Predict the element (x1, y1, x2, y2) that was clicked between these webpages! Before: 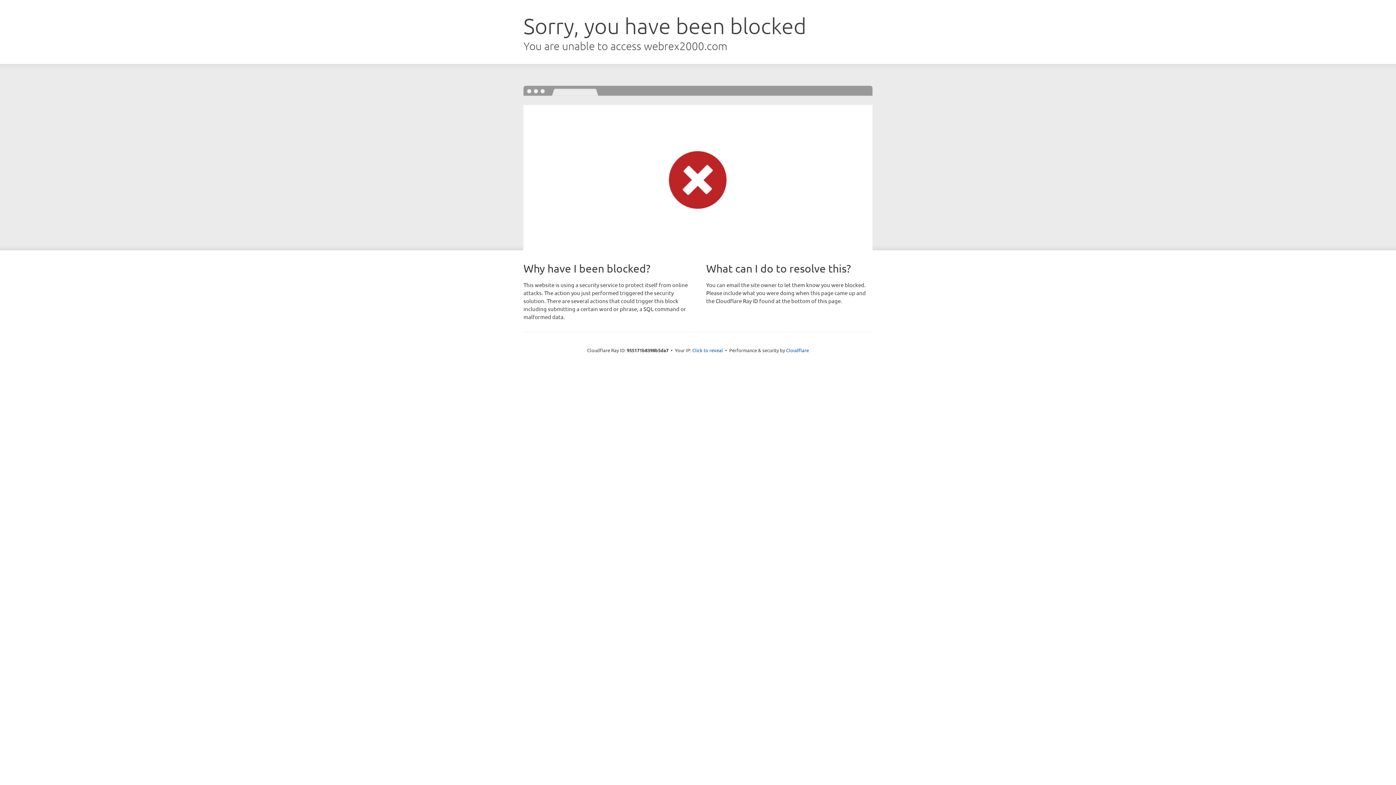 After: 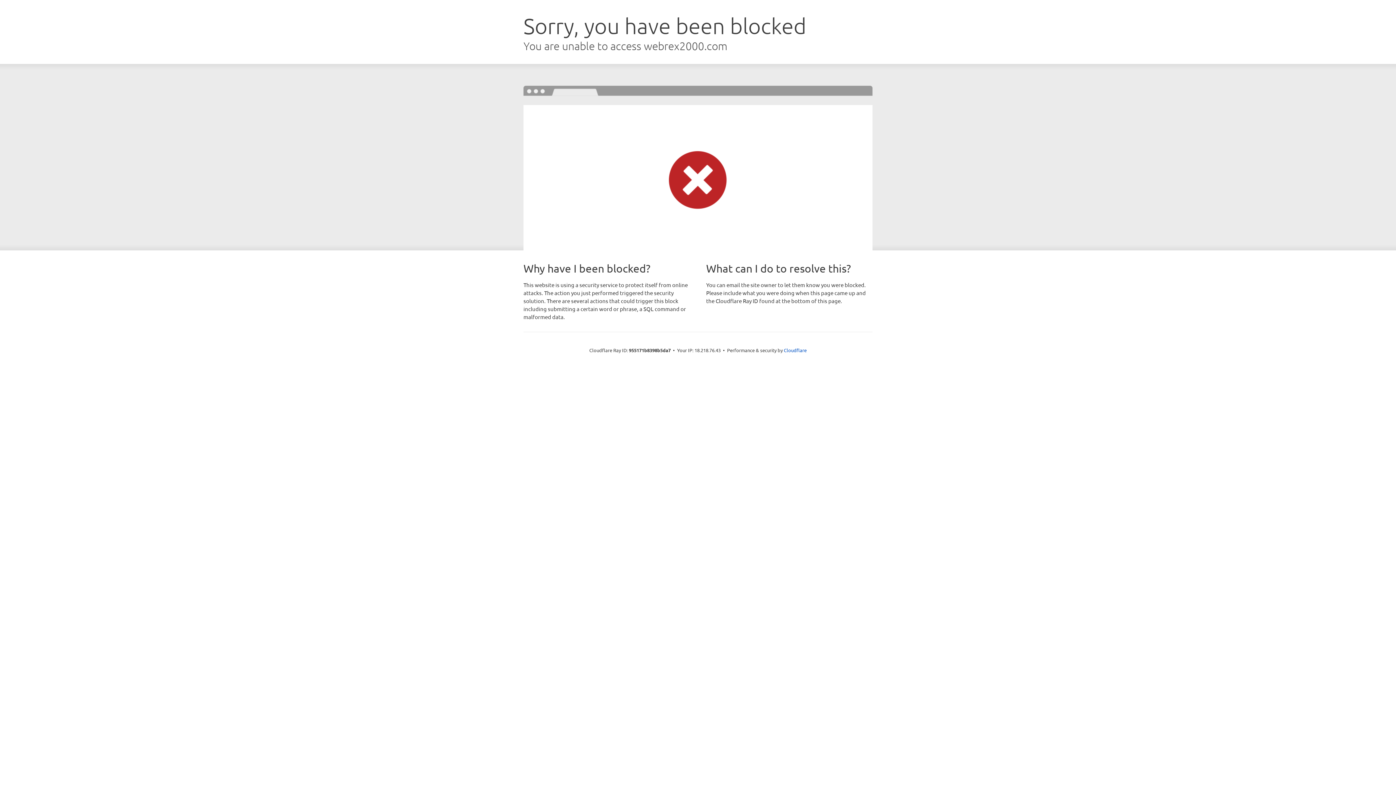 Action: bbox: (692, 346, 723, 353) label: Click to reveal